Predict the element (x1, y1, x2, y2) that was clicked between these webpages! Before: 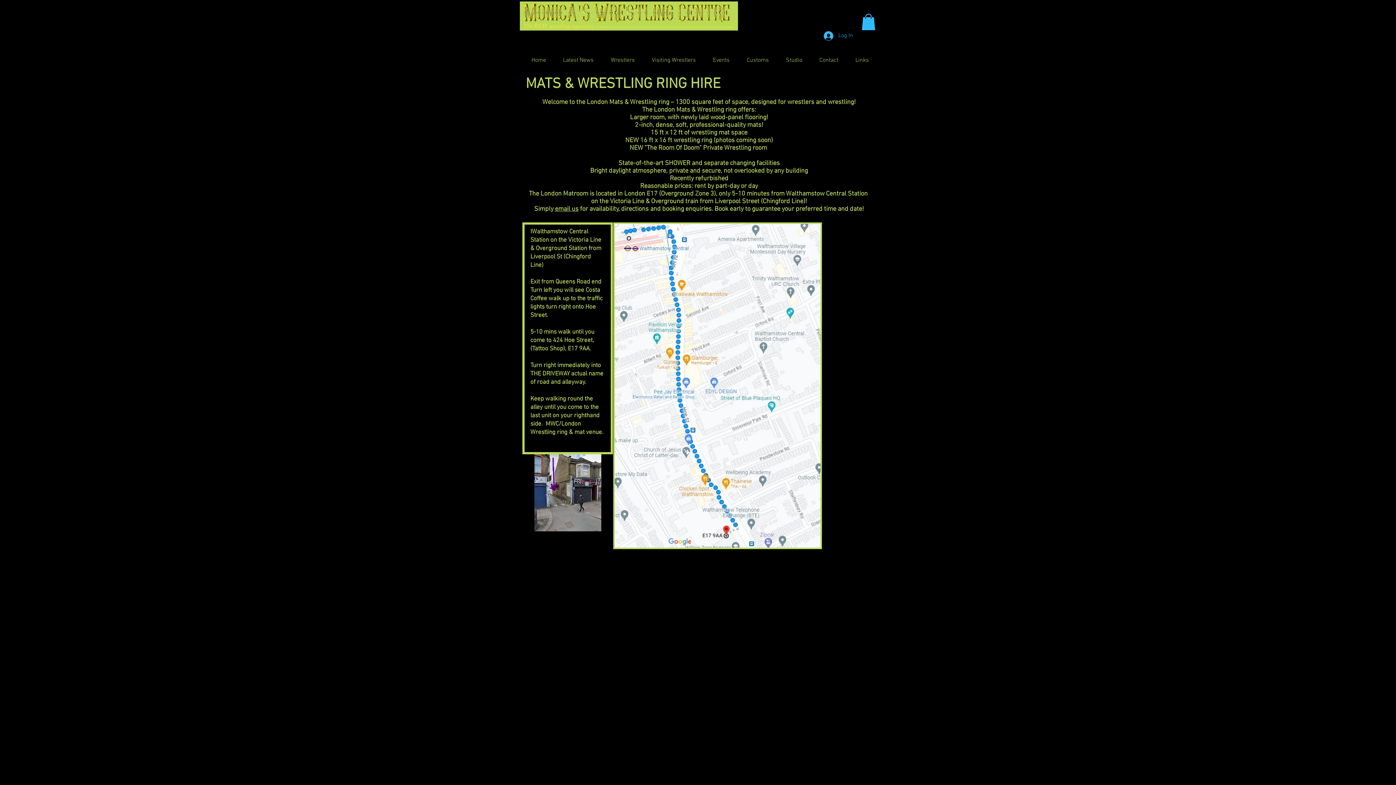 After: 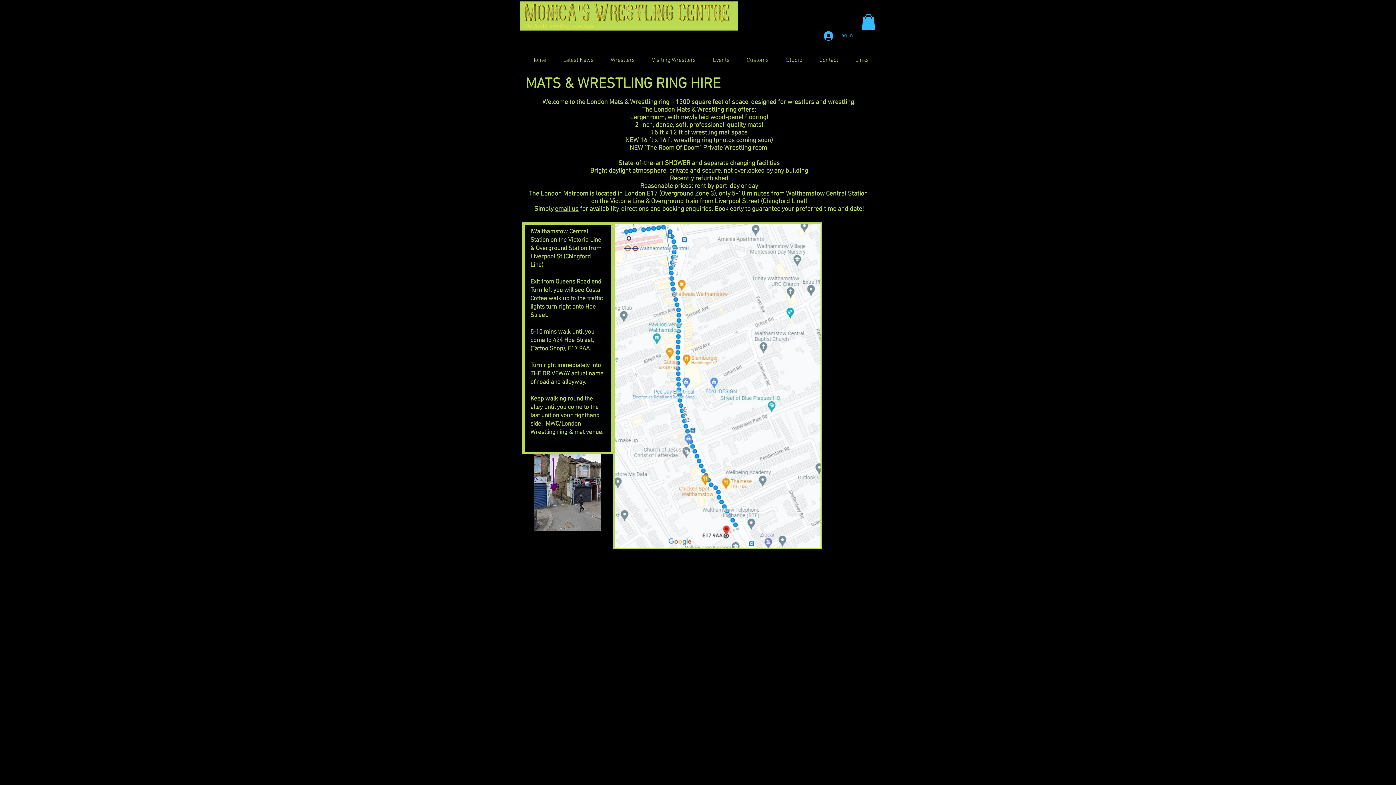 Action: bbox: (861, 13, 875, 30)